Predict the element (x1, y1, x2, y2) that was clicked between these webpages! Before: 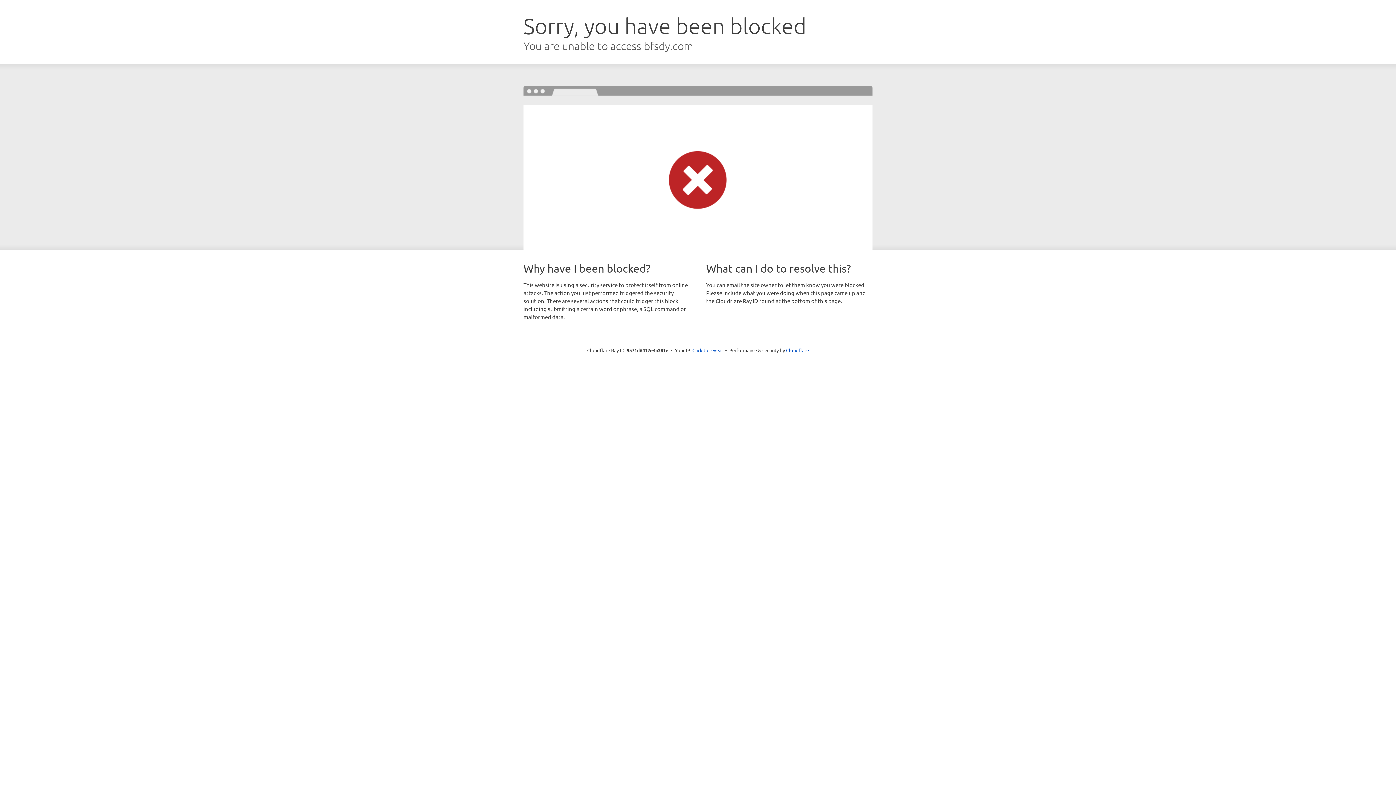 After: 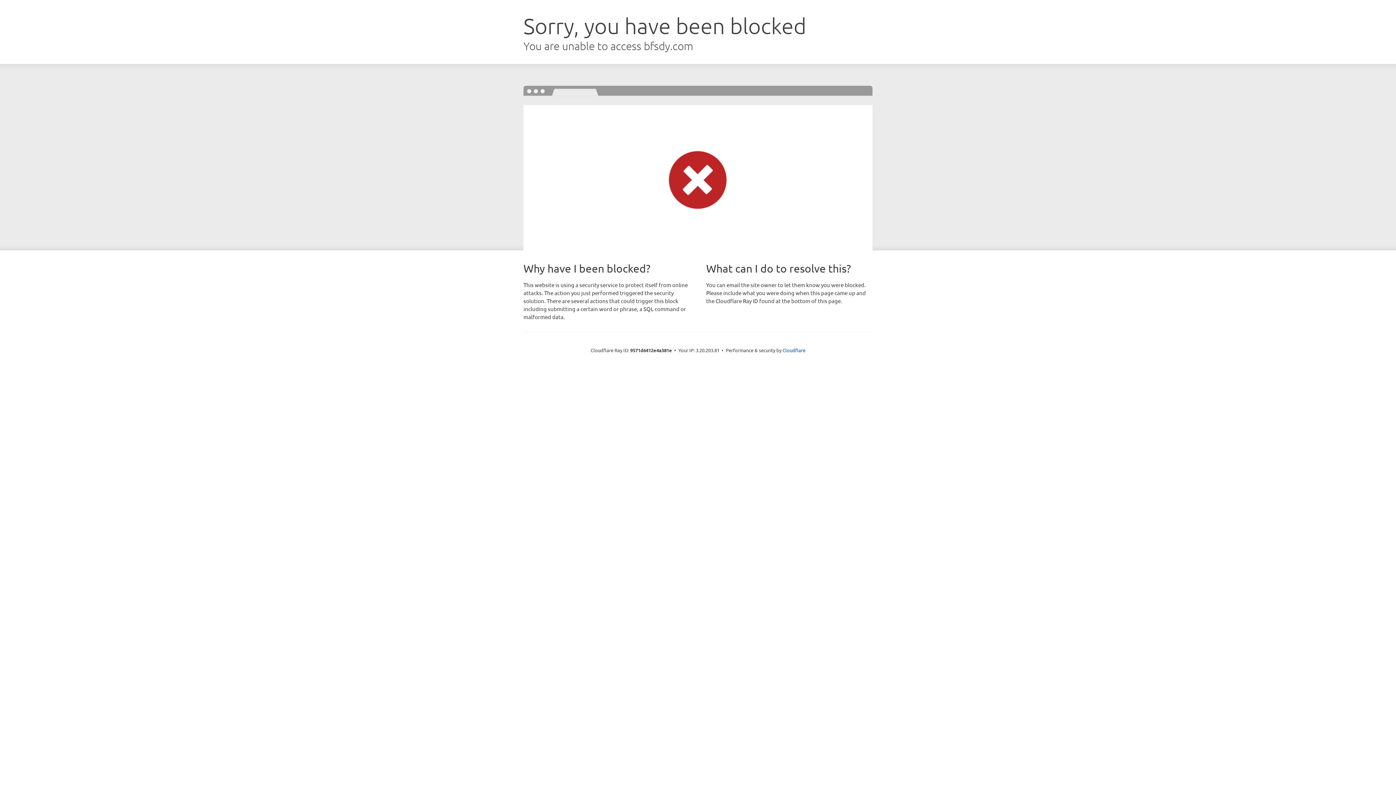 Action: label: Click to reveal bbox: (692, 346, 723, 353)